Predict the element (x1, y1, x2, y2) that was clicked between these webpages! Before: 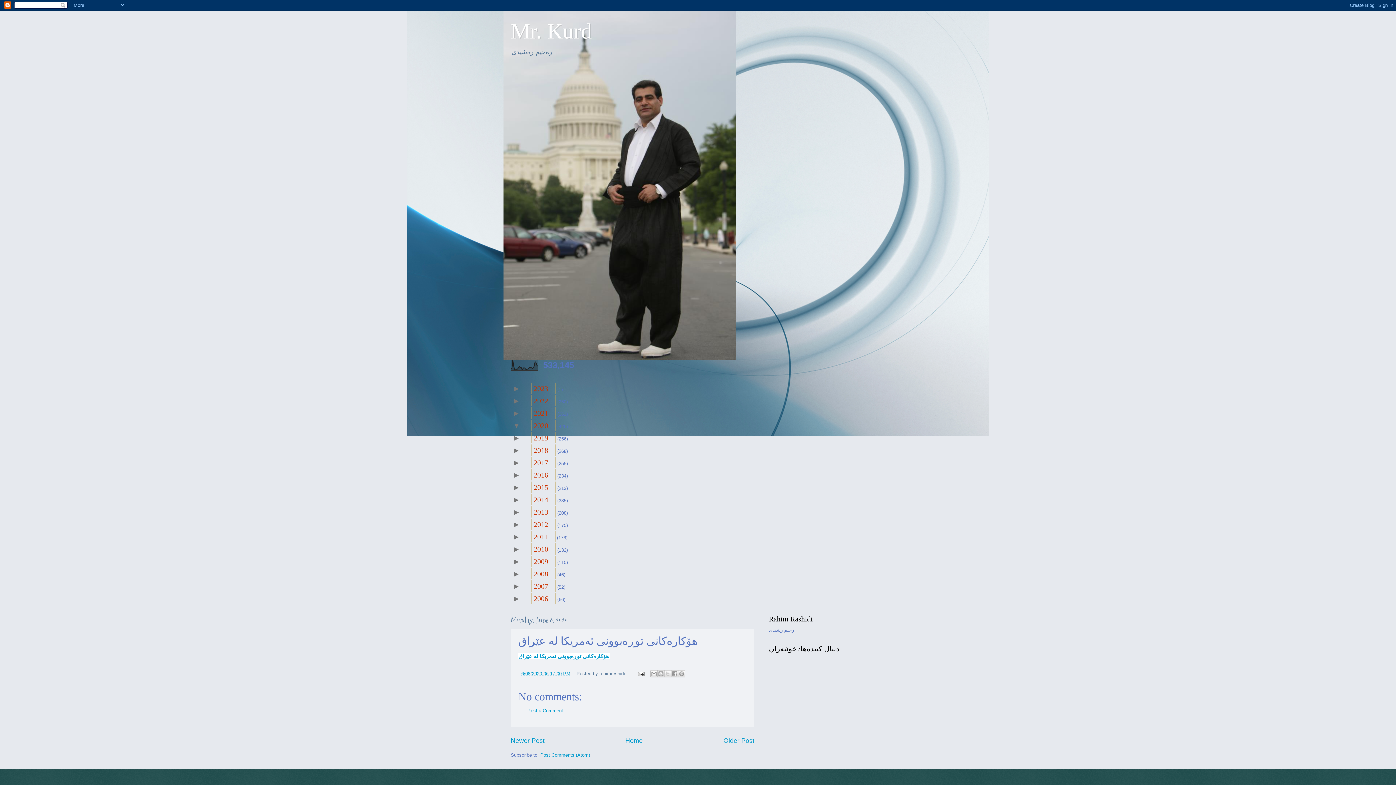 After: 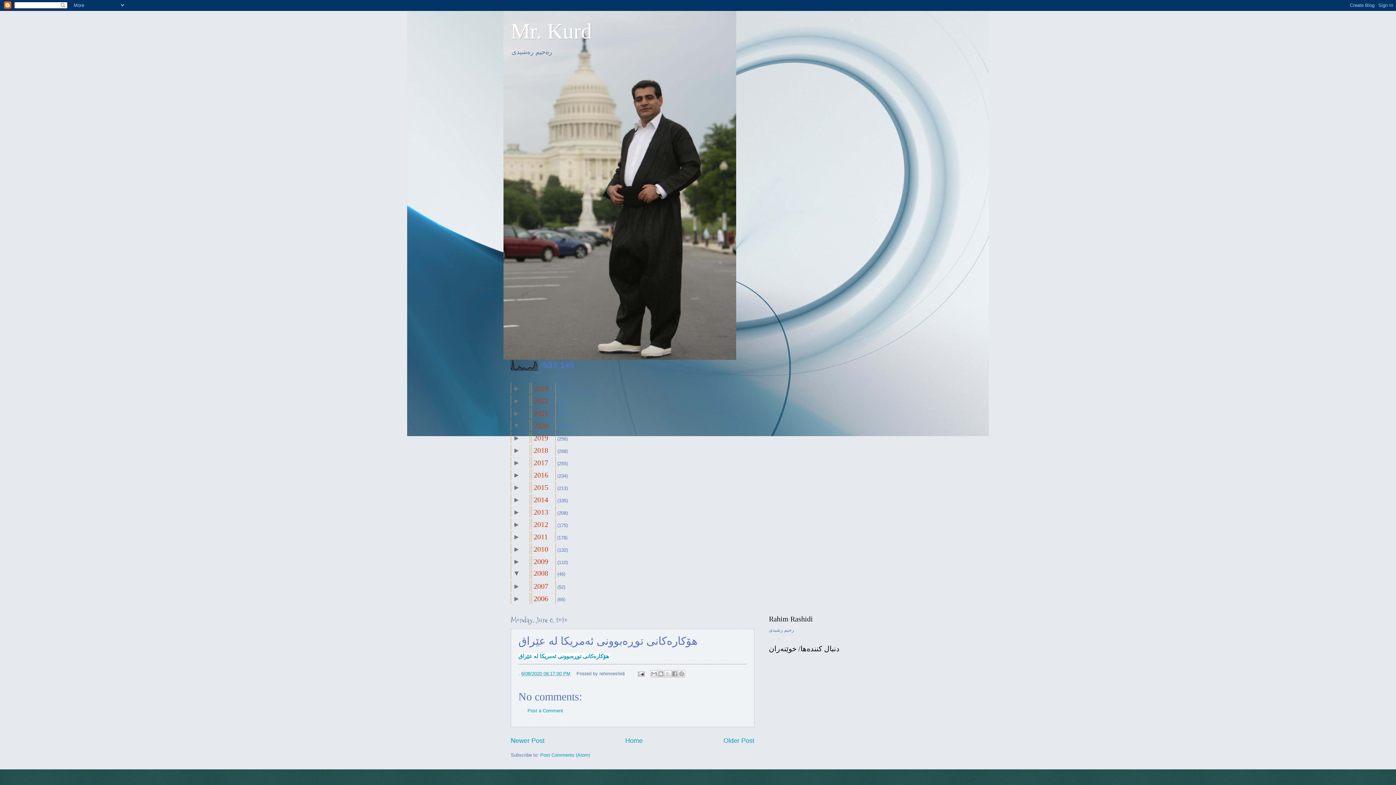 Action: label: ►  bbox: (510, 568, 530, 580)